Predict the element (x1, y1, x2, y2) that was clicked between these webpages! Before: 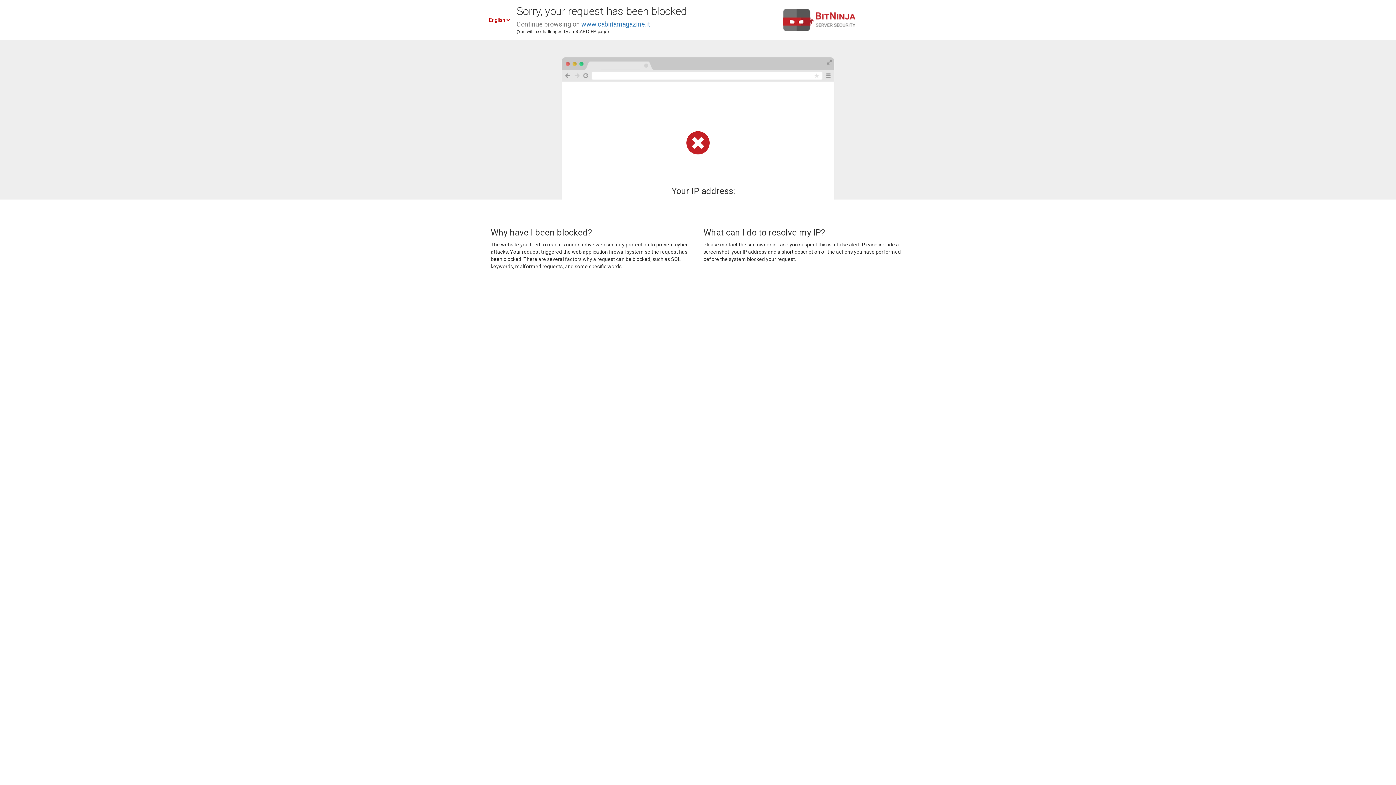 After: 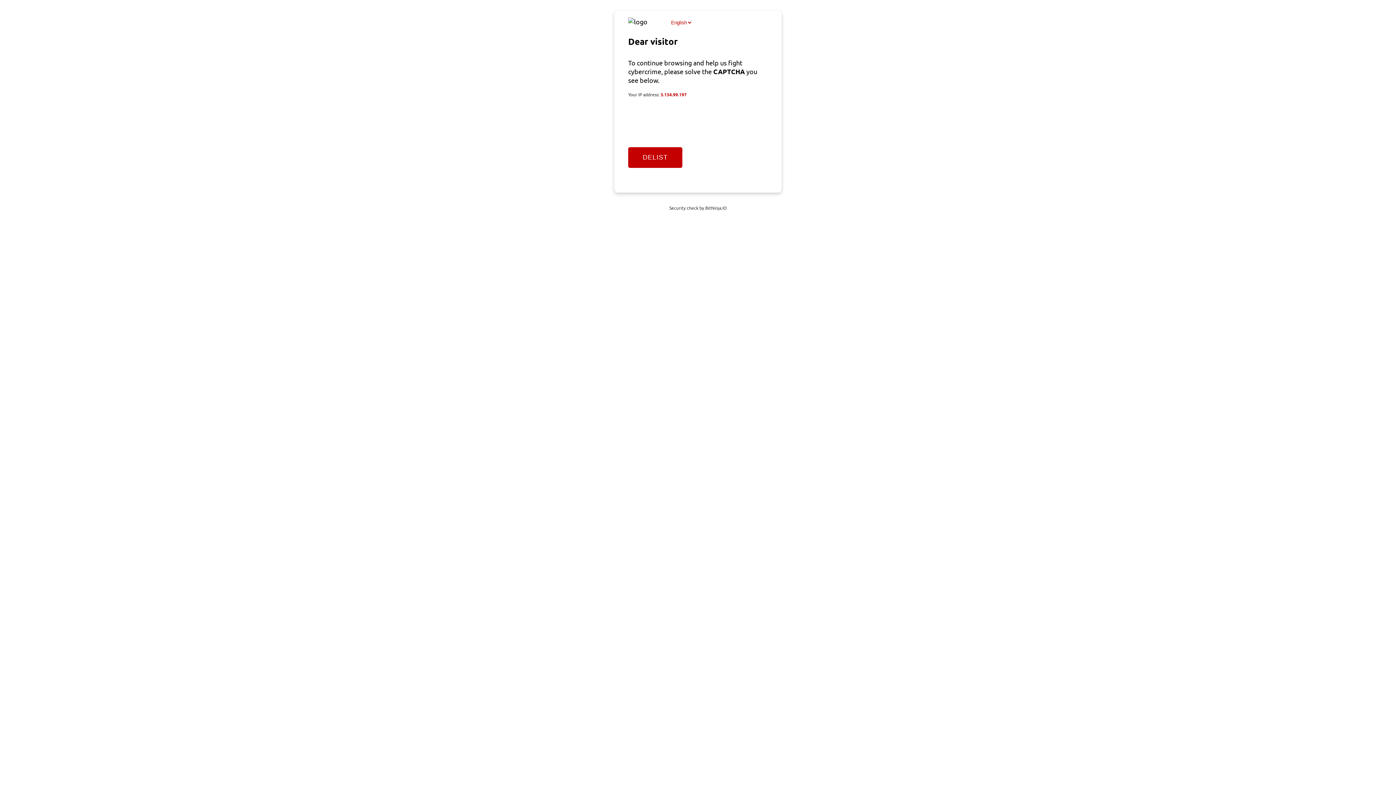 Action: label: www.cabiriamagazine.it bbox: (581, 20, 650, 28)